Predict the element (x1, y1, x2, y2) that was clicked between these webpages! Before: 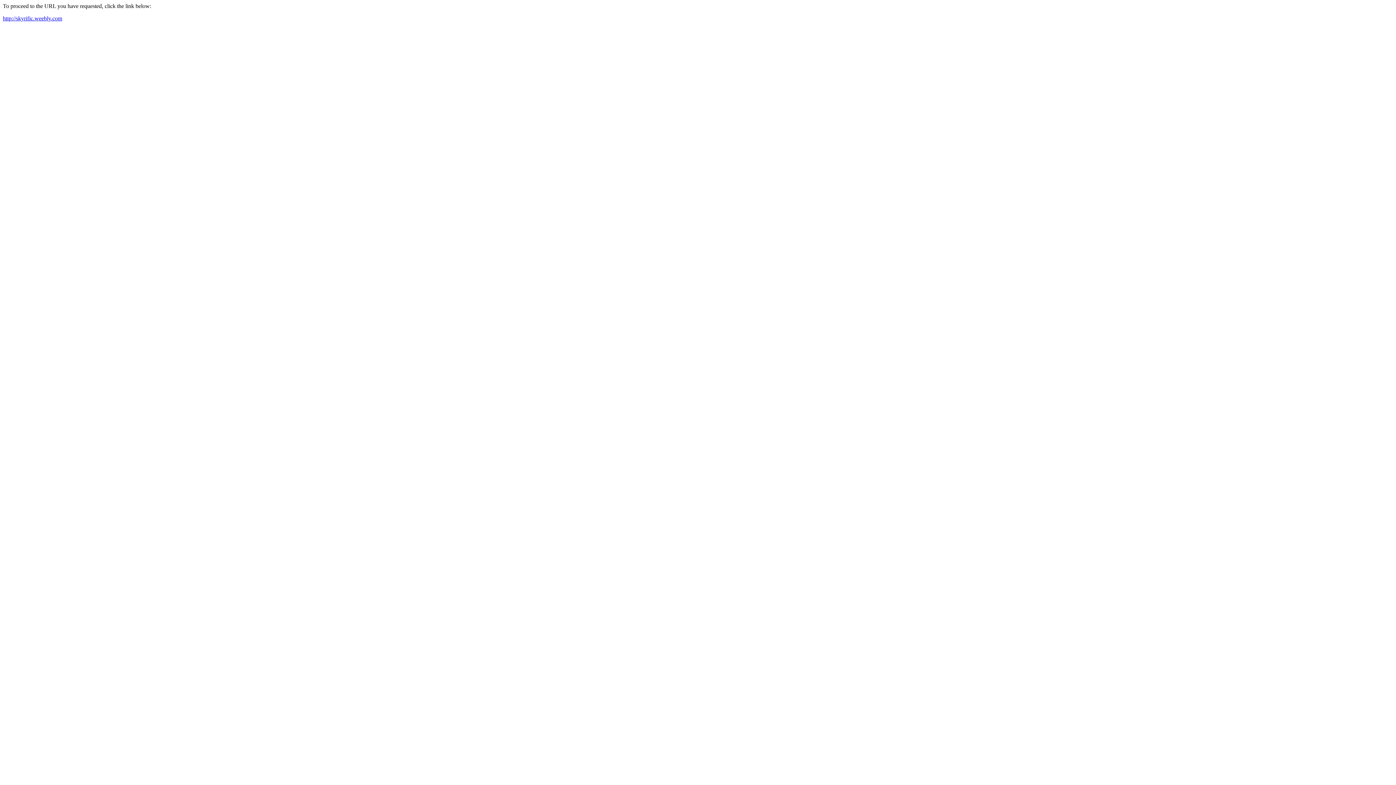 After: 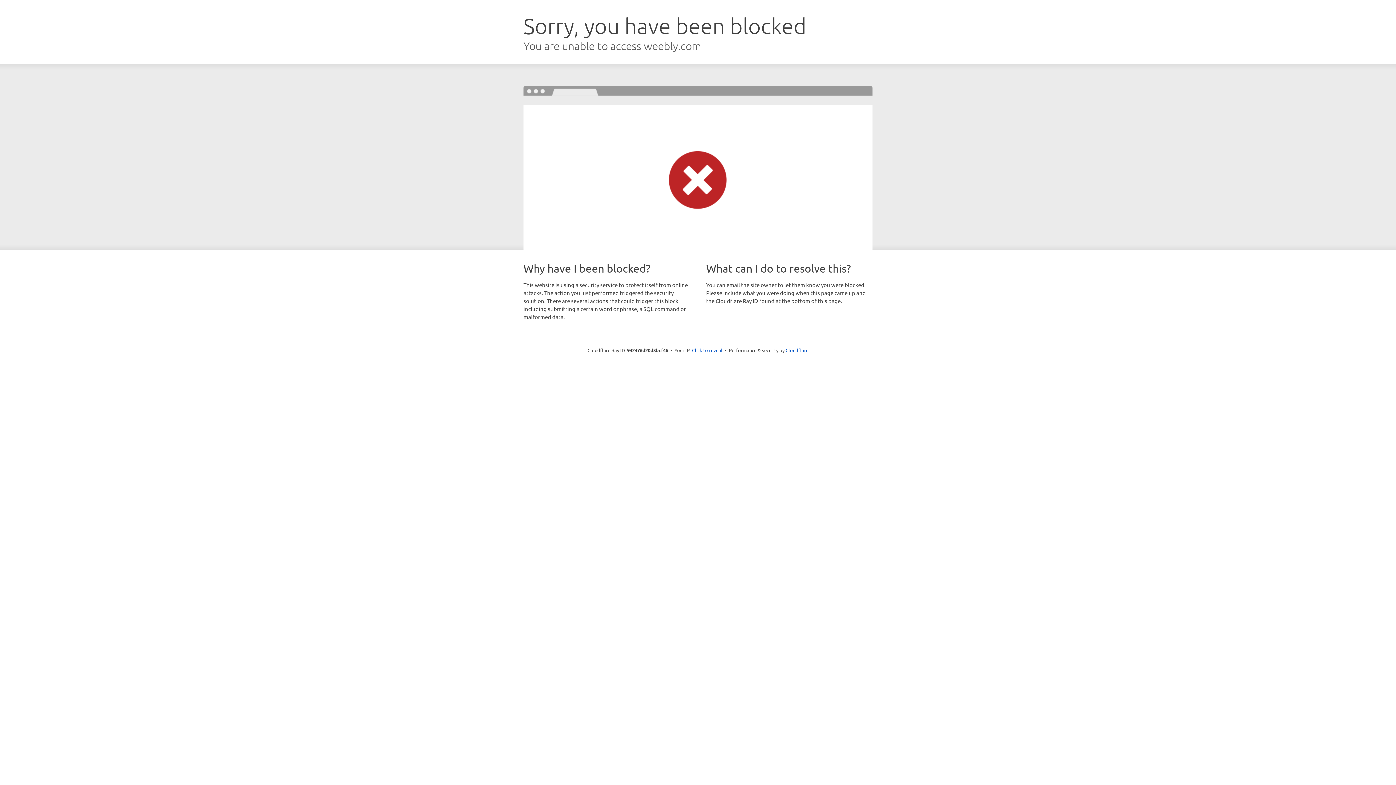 Action: bbox: (2, 15, 62, 21) label: http://skyrific.weebly.com